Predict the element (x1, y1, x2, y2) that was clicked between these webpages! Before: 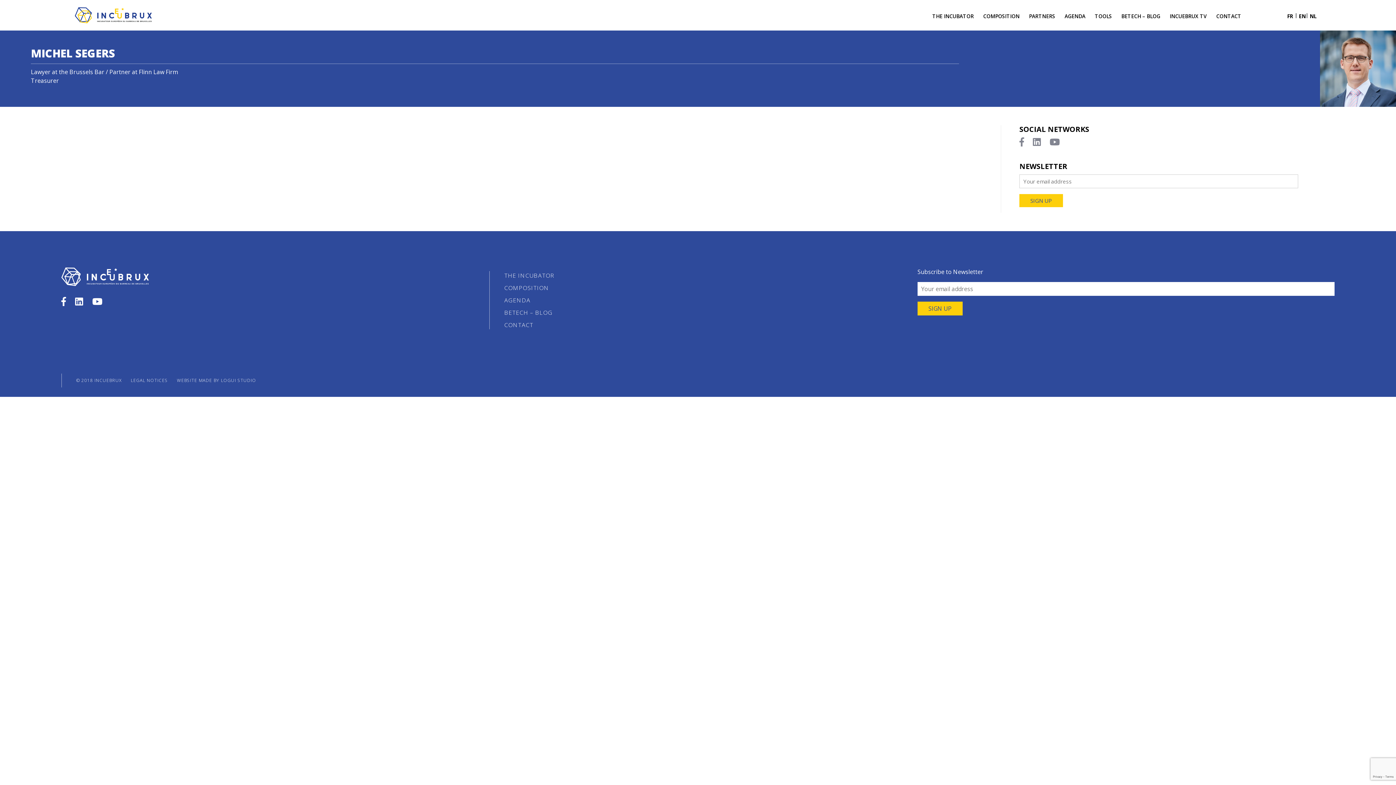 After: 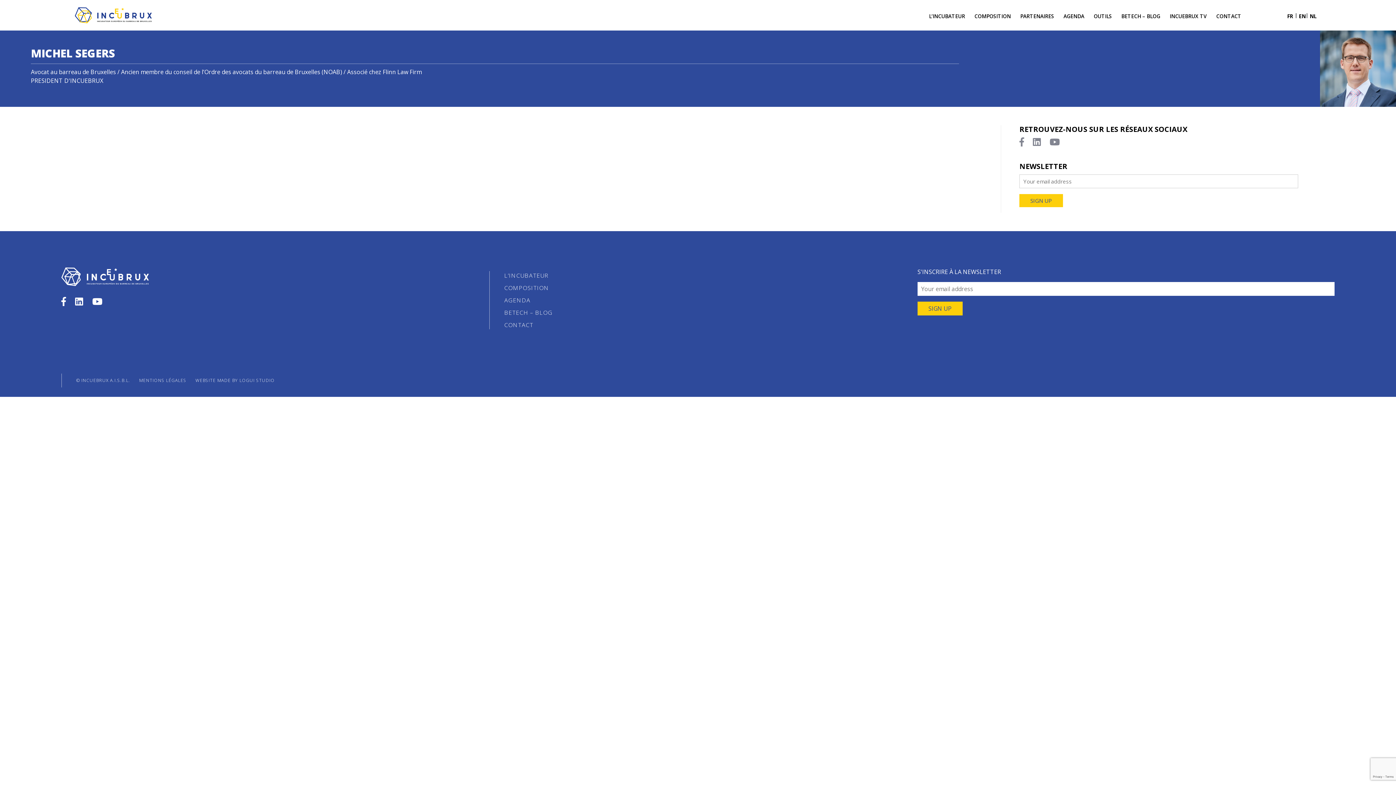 Action: bbox: (1284, 9, 1296, 22) label: FR